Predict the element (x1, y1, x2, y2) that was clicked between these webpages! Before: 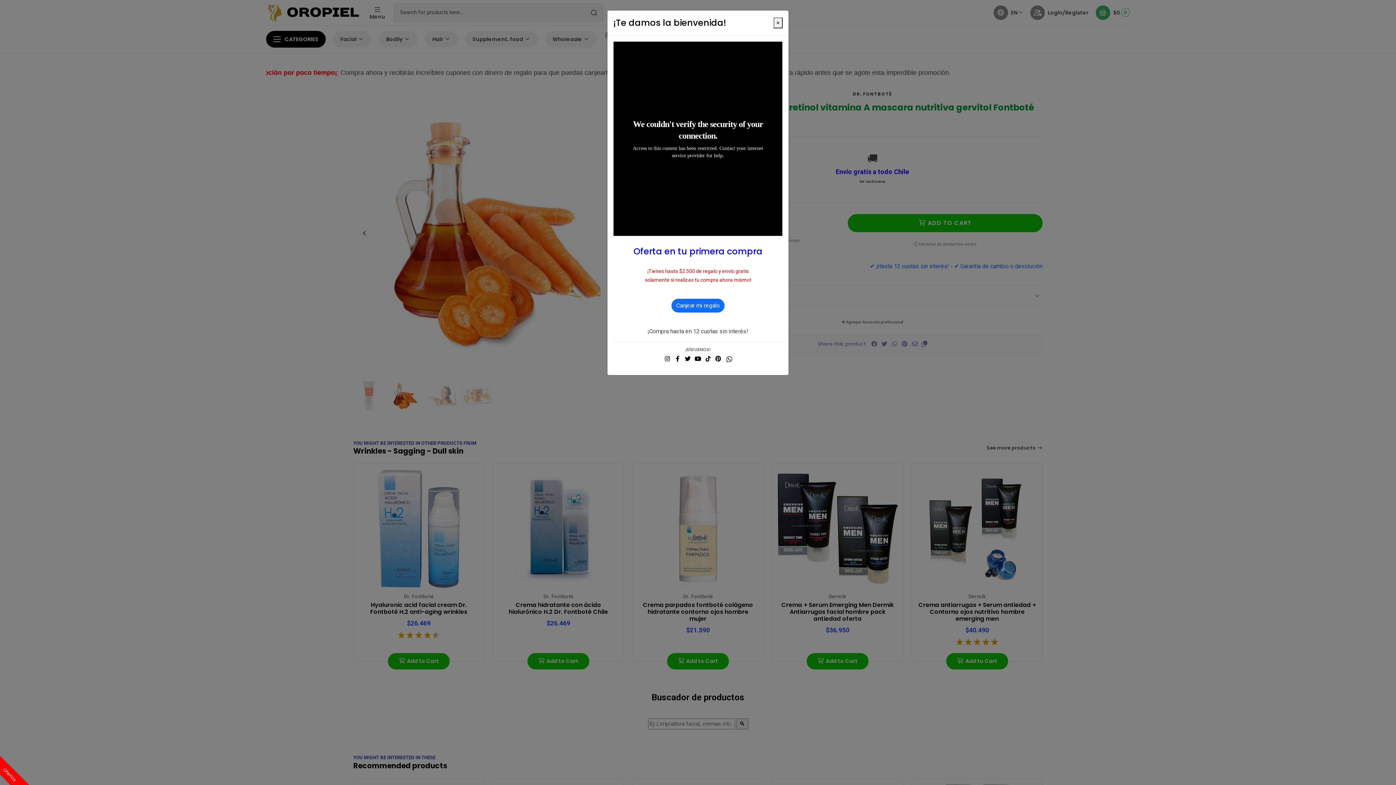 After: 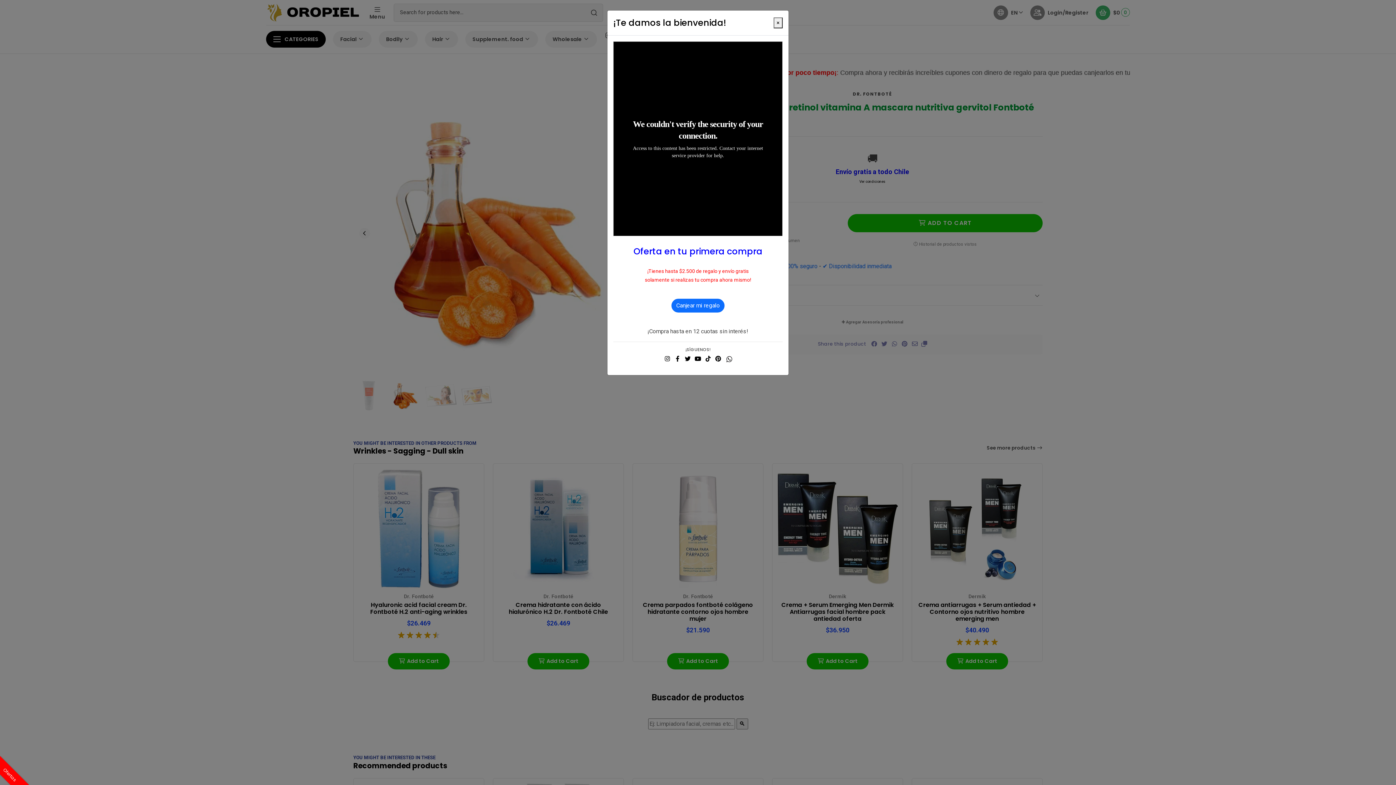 Action: bbox: (684, 354, 691, 363)